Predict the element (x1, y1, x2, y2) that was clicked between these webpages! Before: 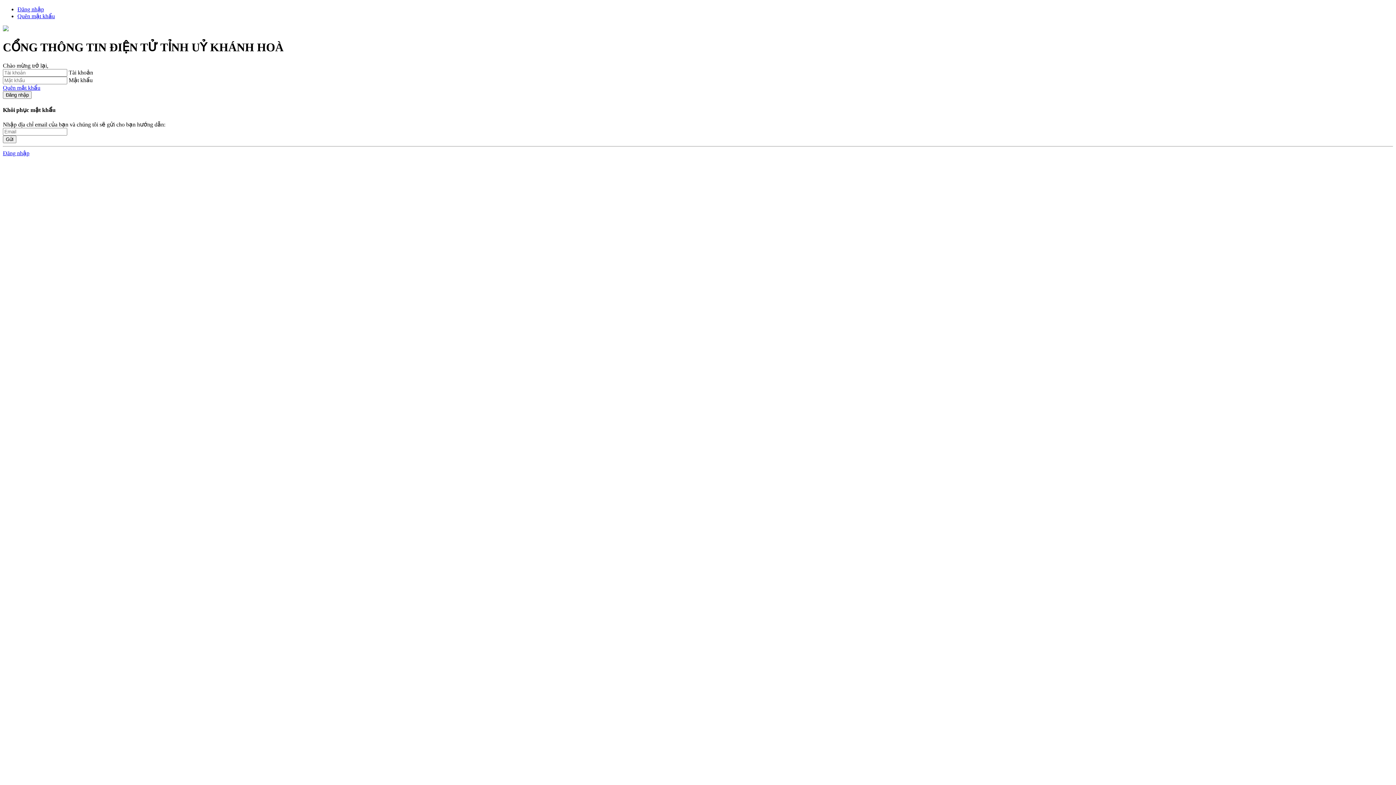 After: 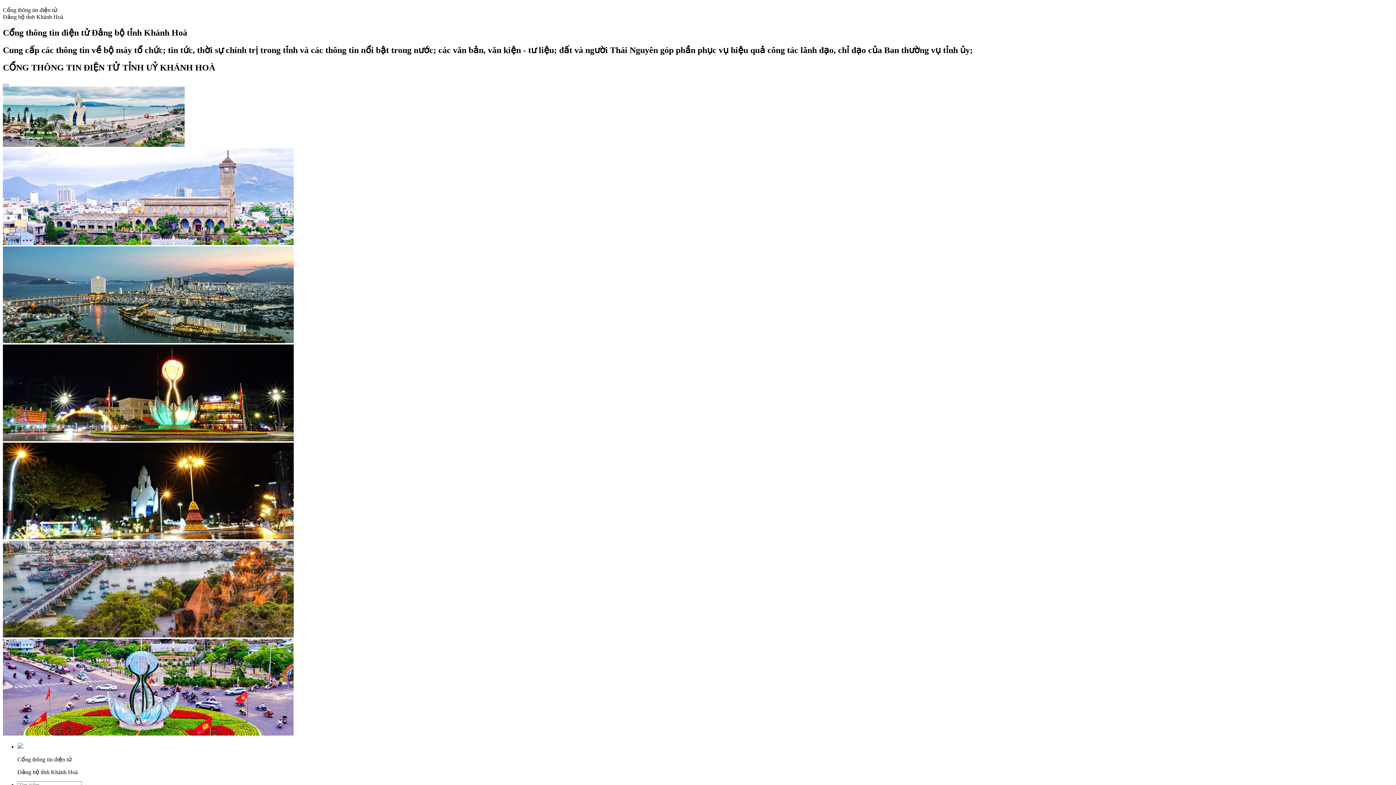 Action: bbox: (2, 26, 8, 32)